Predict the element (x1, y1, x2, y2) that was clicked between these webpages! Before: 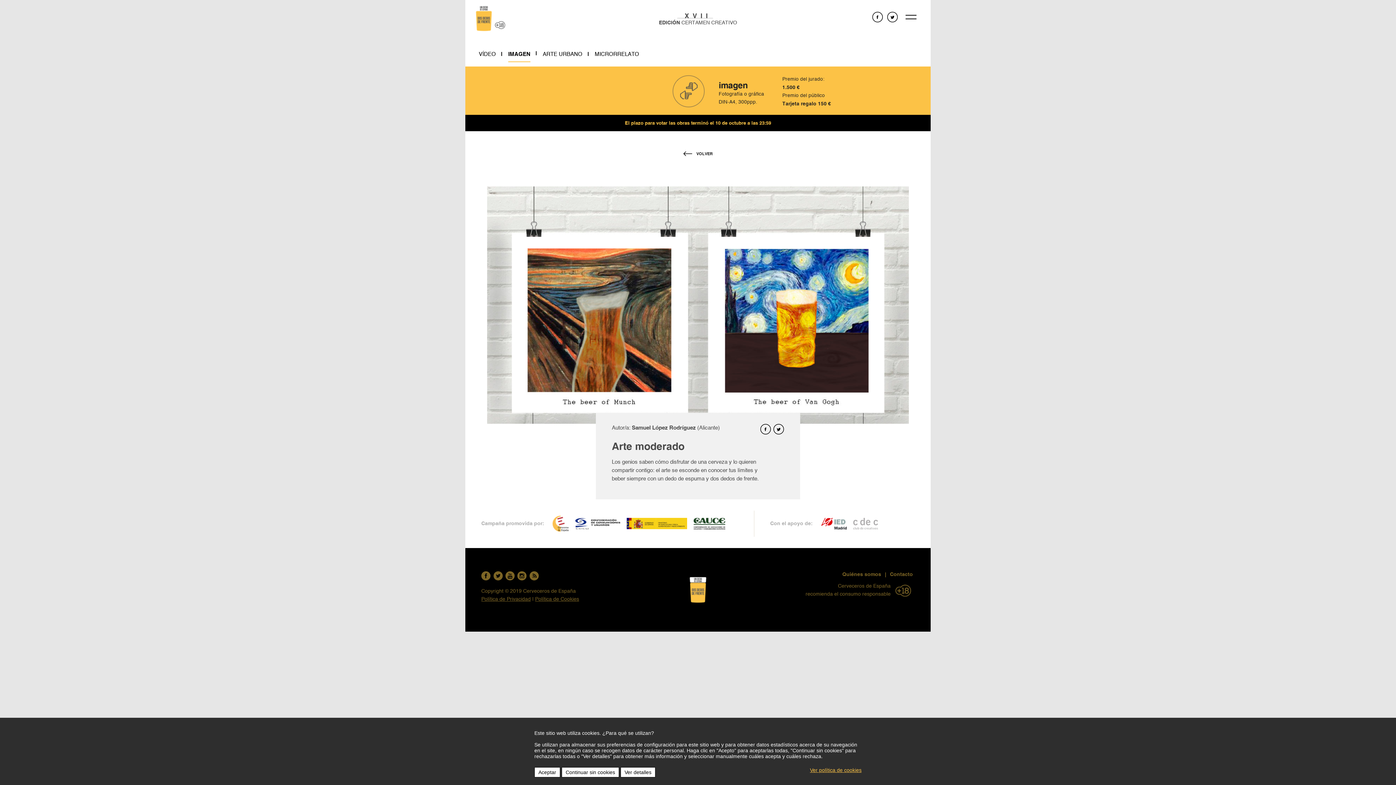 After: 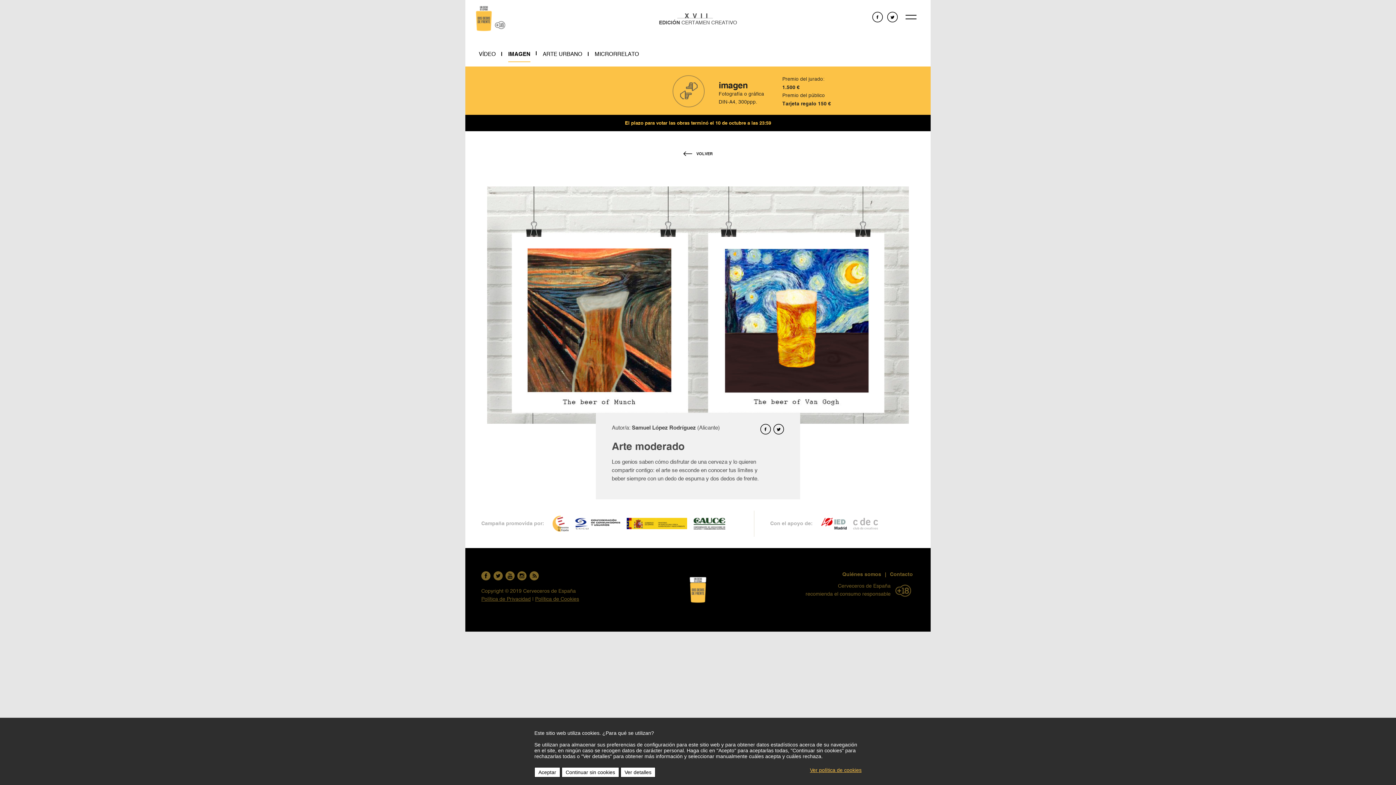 Action: label: Política de Privacidad bbox: (481, 596, 530, 602)